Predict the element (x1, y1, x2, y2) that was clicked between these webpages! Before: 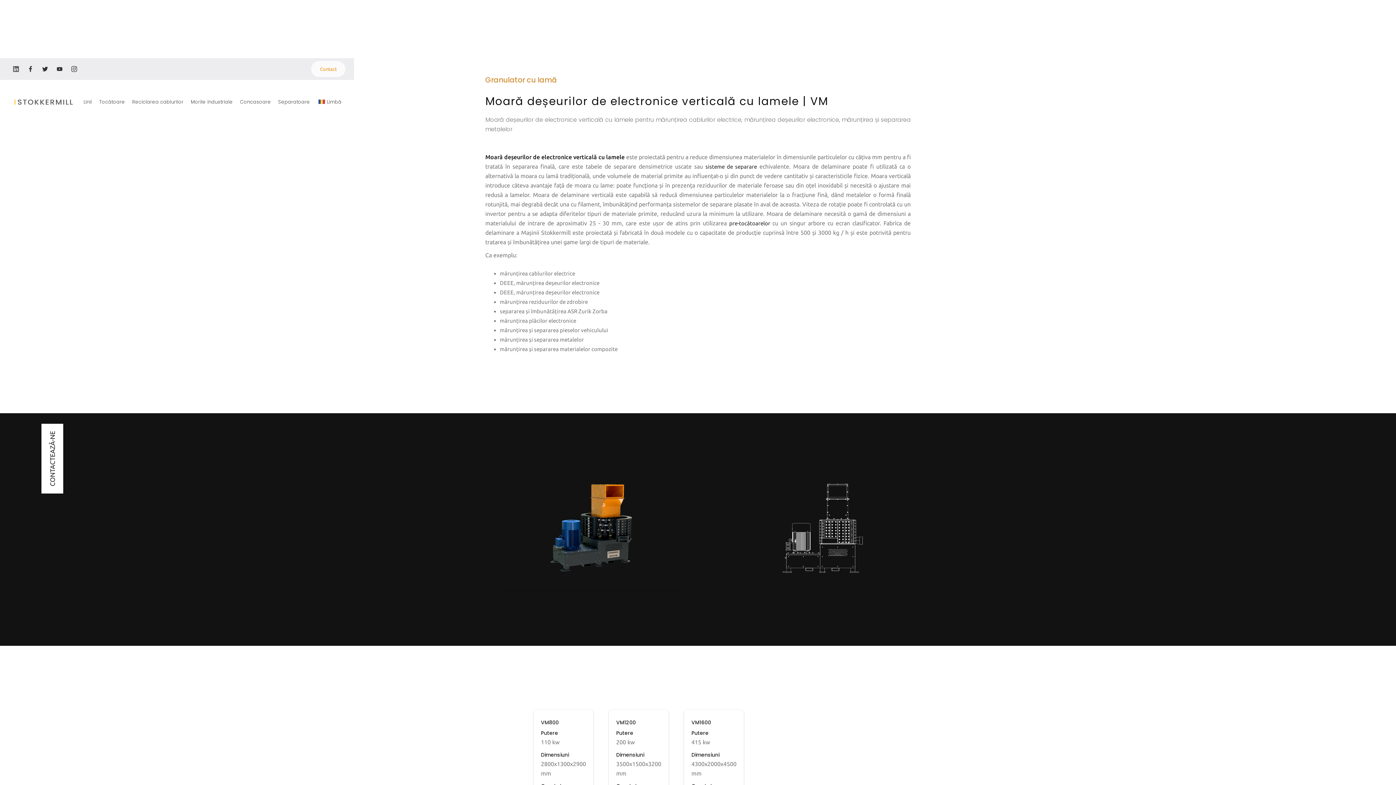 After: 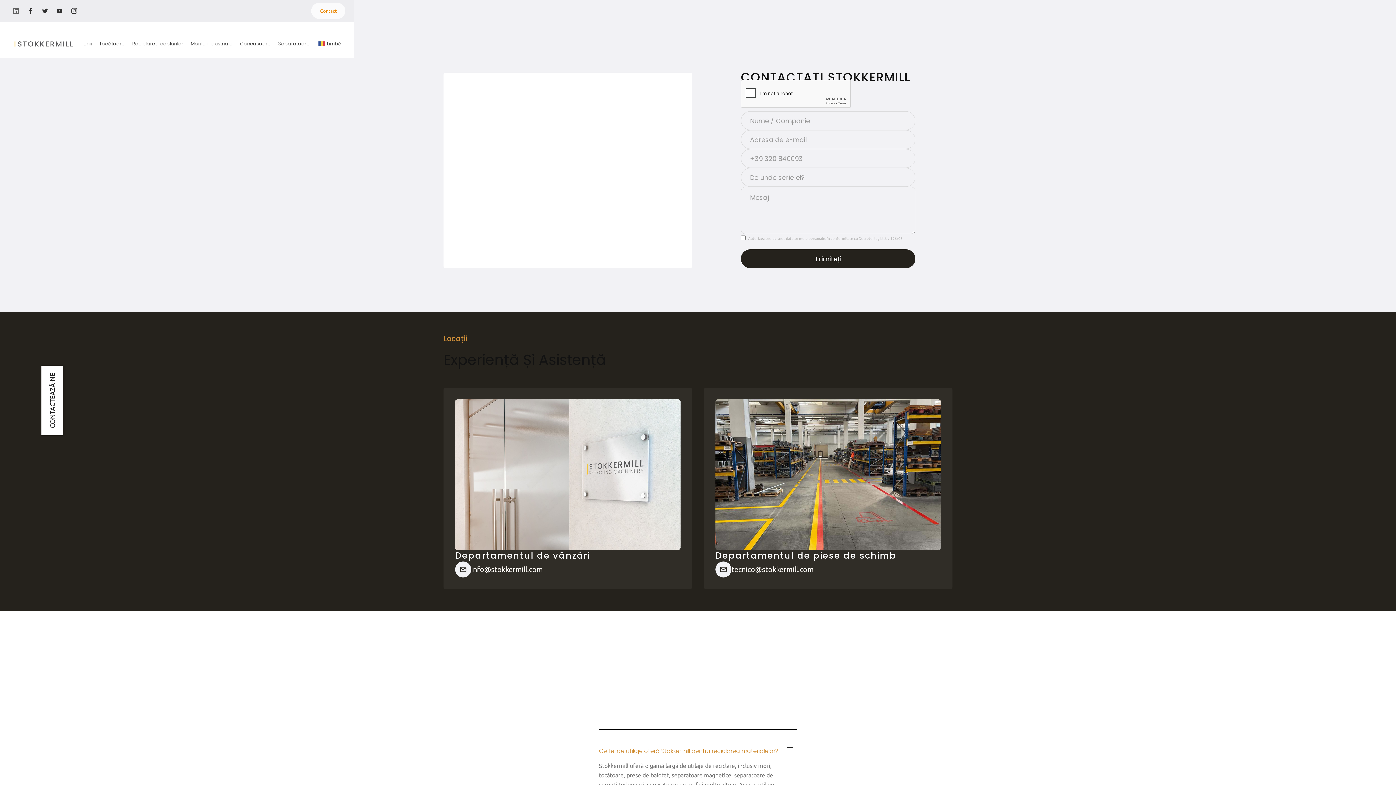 Action: bbox: (311, 61, 345, 76) label: Contact